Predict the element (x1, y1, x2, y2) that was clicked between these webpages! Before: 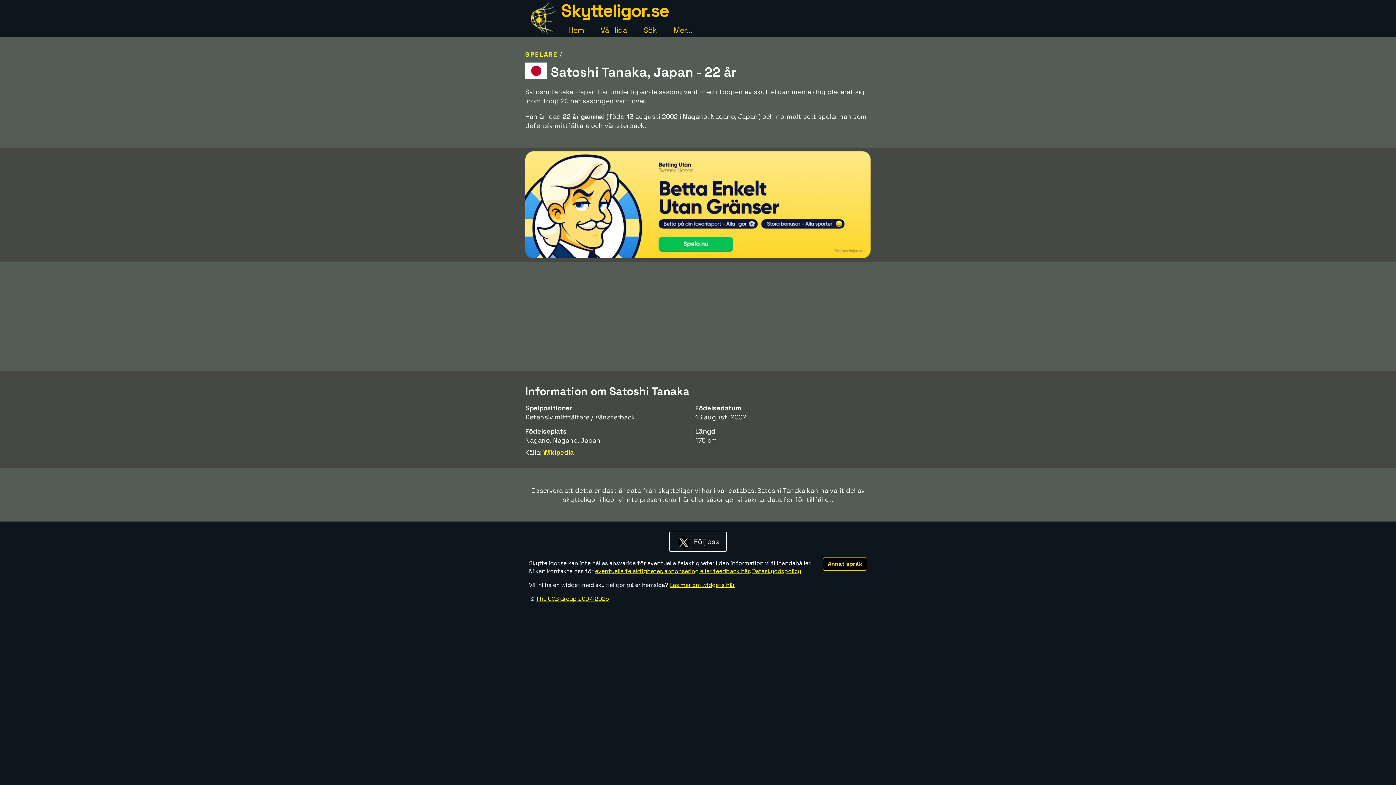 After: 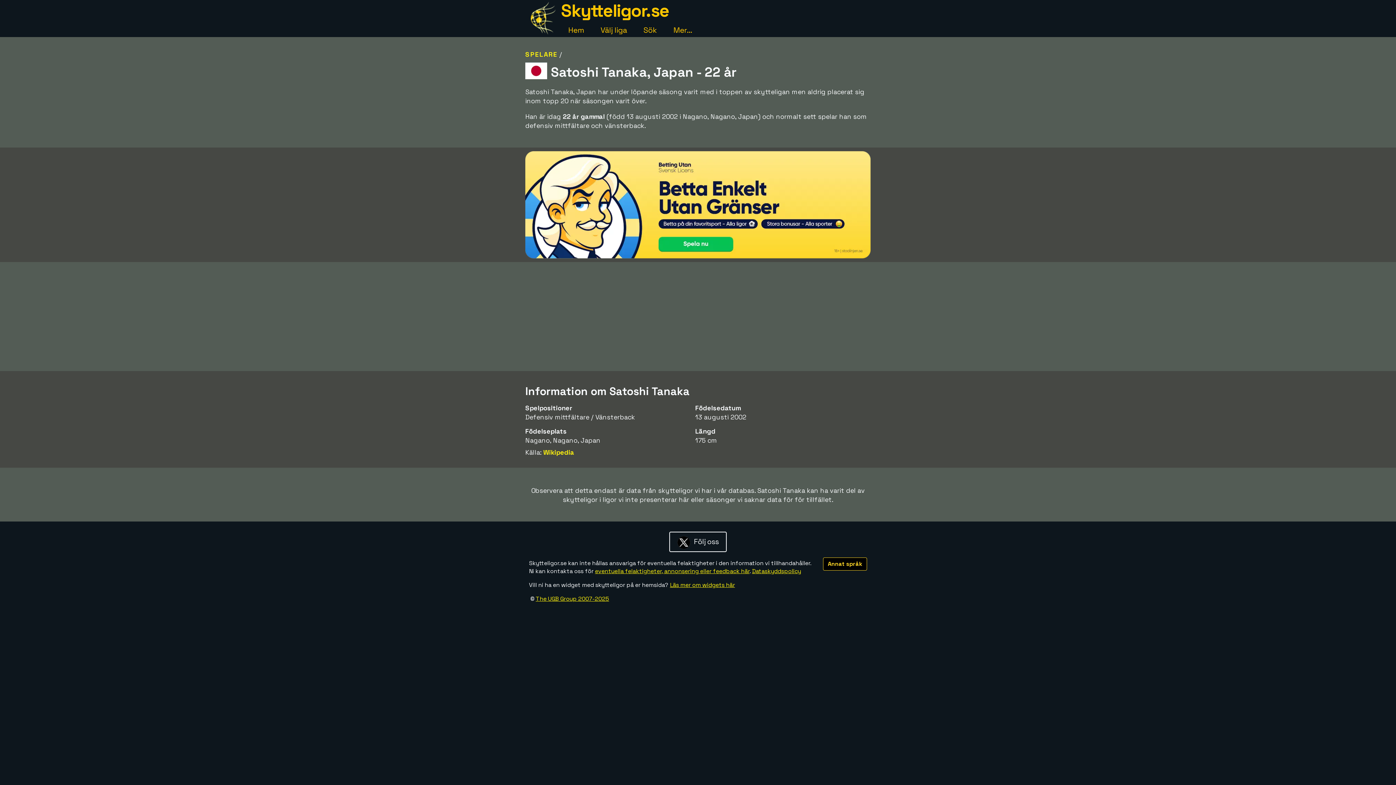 Action: bbox: (525, 151, 870, 258)